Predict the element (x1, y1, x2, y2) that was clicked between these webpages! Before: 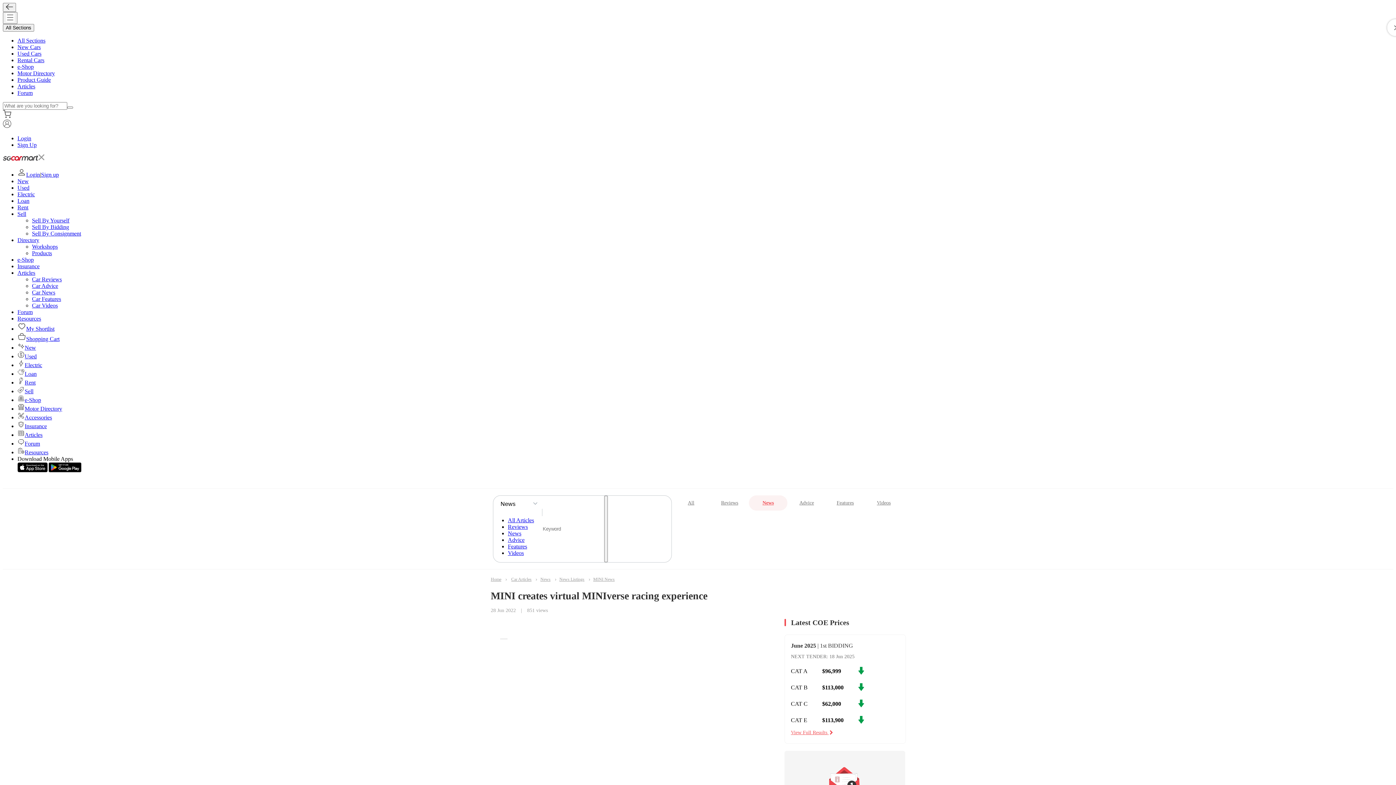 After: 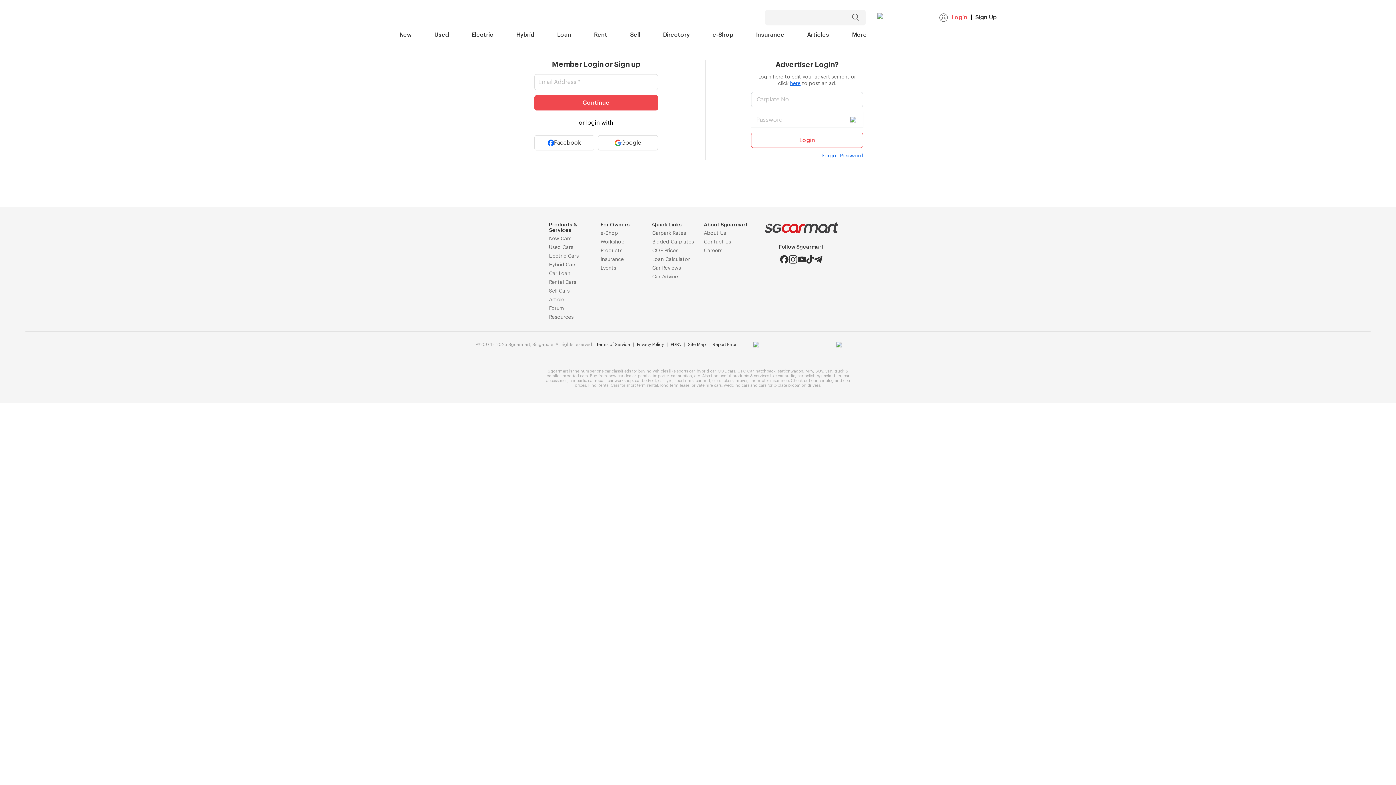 Action: bbox: (2, 122, 11, 129)